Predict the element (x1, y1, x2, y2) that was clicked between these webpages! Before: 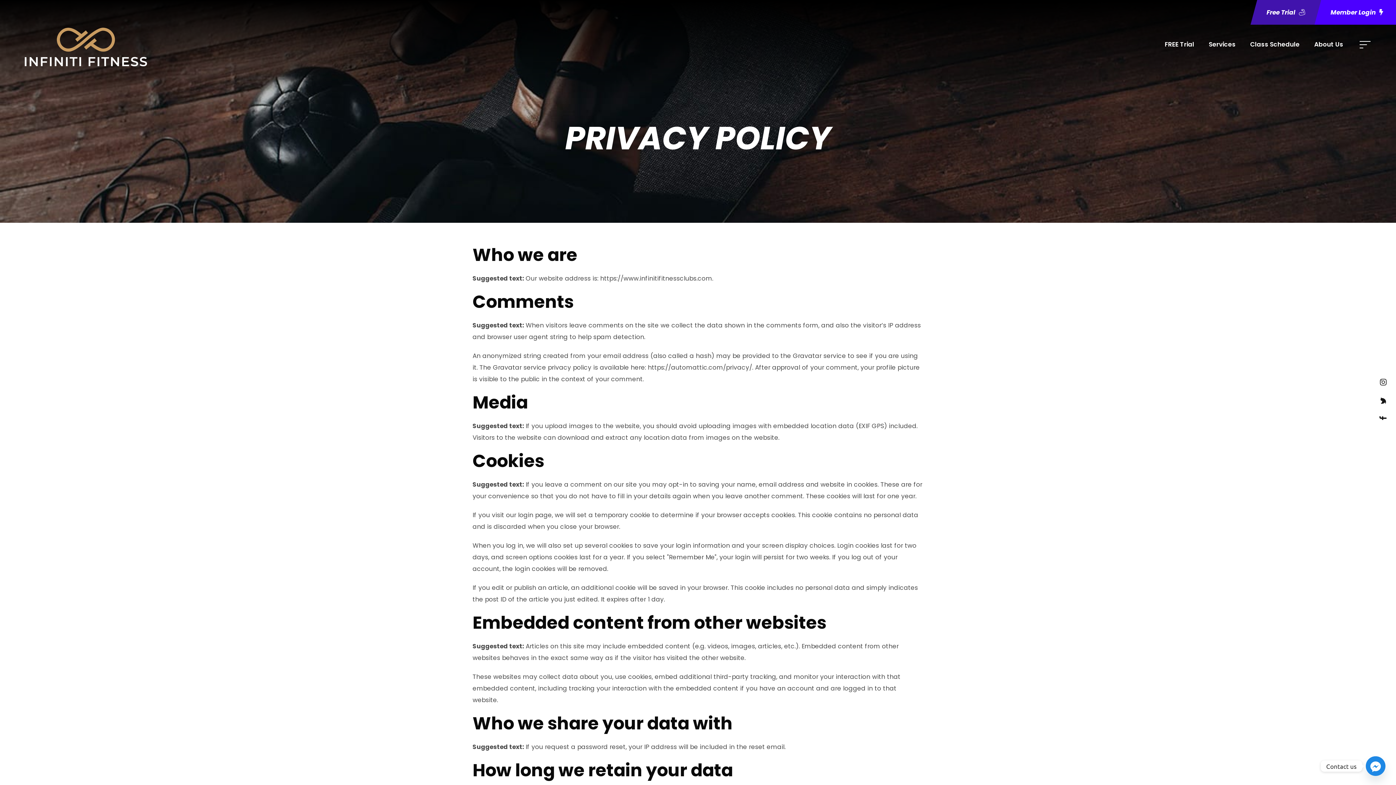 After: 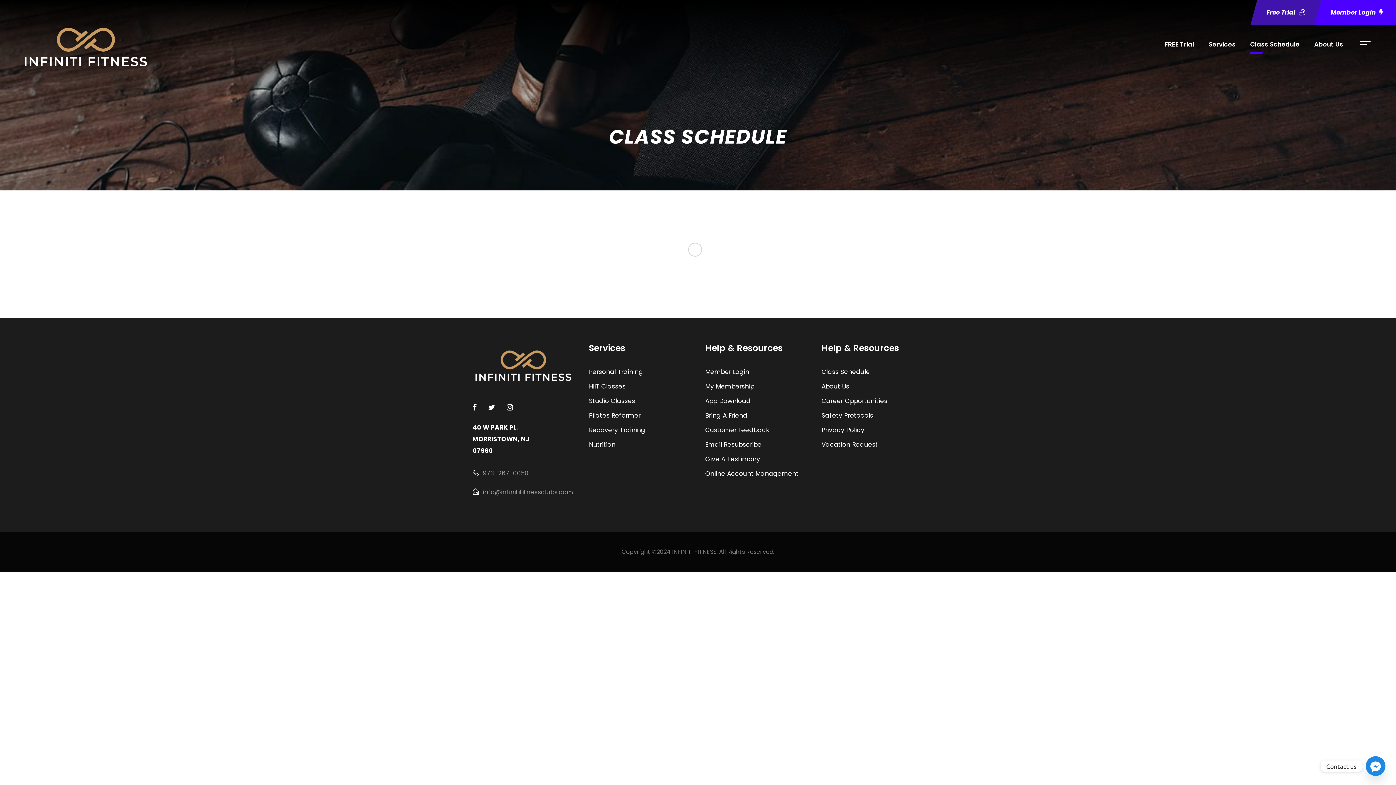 Action: label: Class Schedule bbox: (1250, 39, 1300, 58)